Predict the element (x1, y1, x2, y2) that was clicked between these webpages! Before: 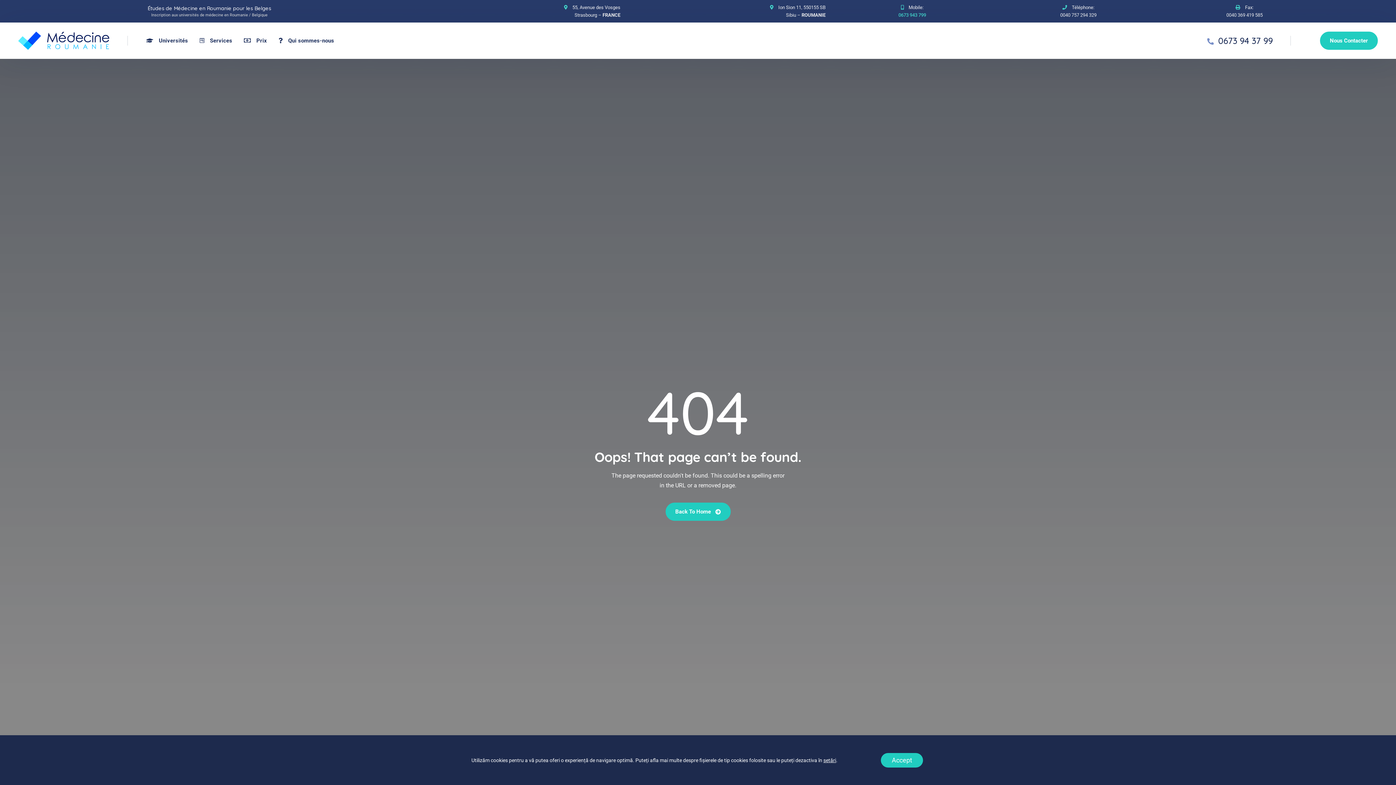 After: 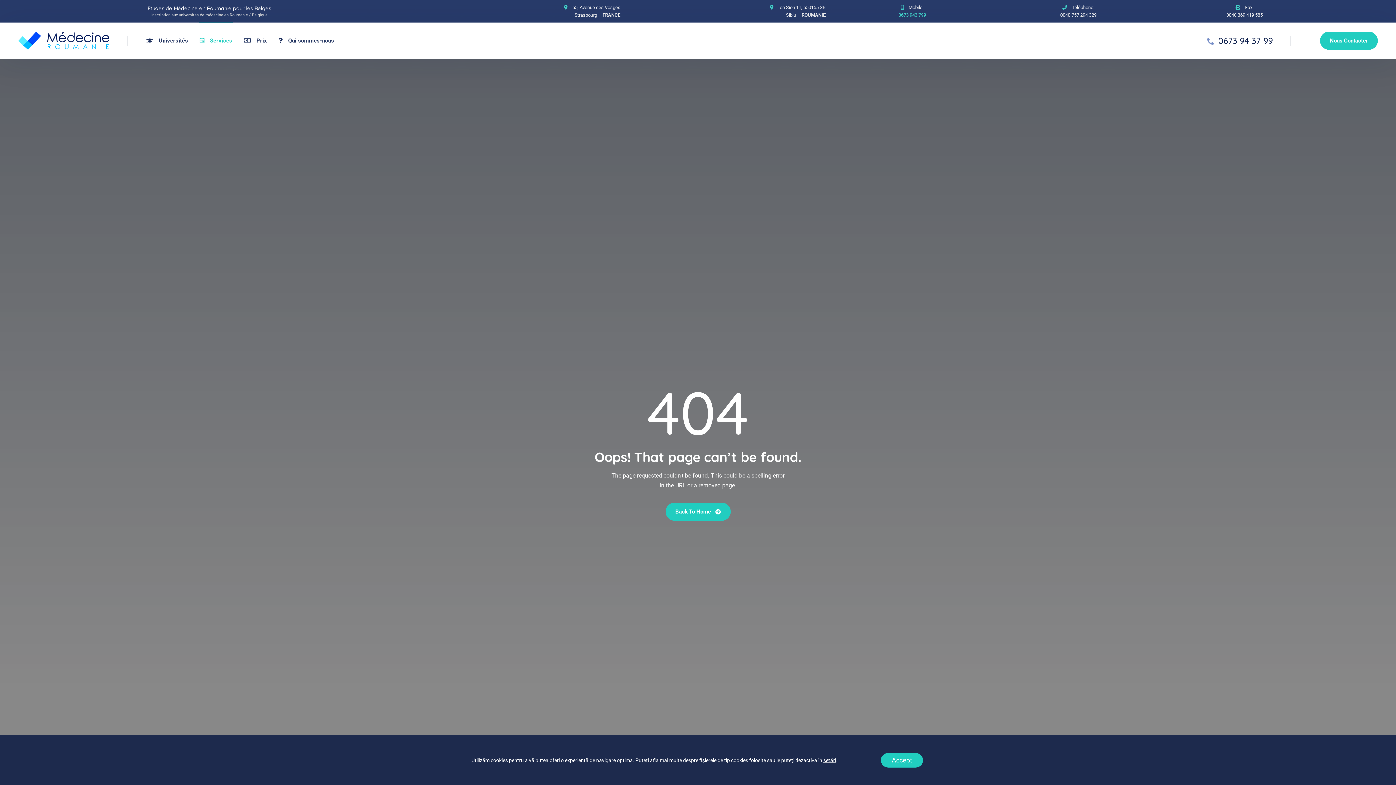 Action: label: Services bbox: (193, 22, 238, 58)